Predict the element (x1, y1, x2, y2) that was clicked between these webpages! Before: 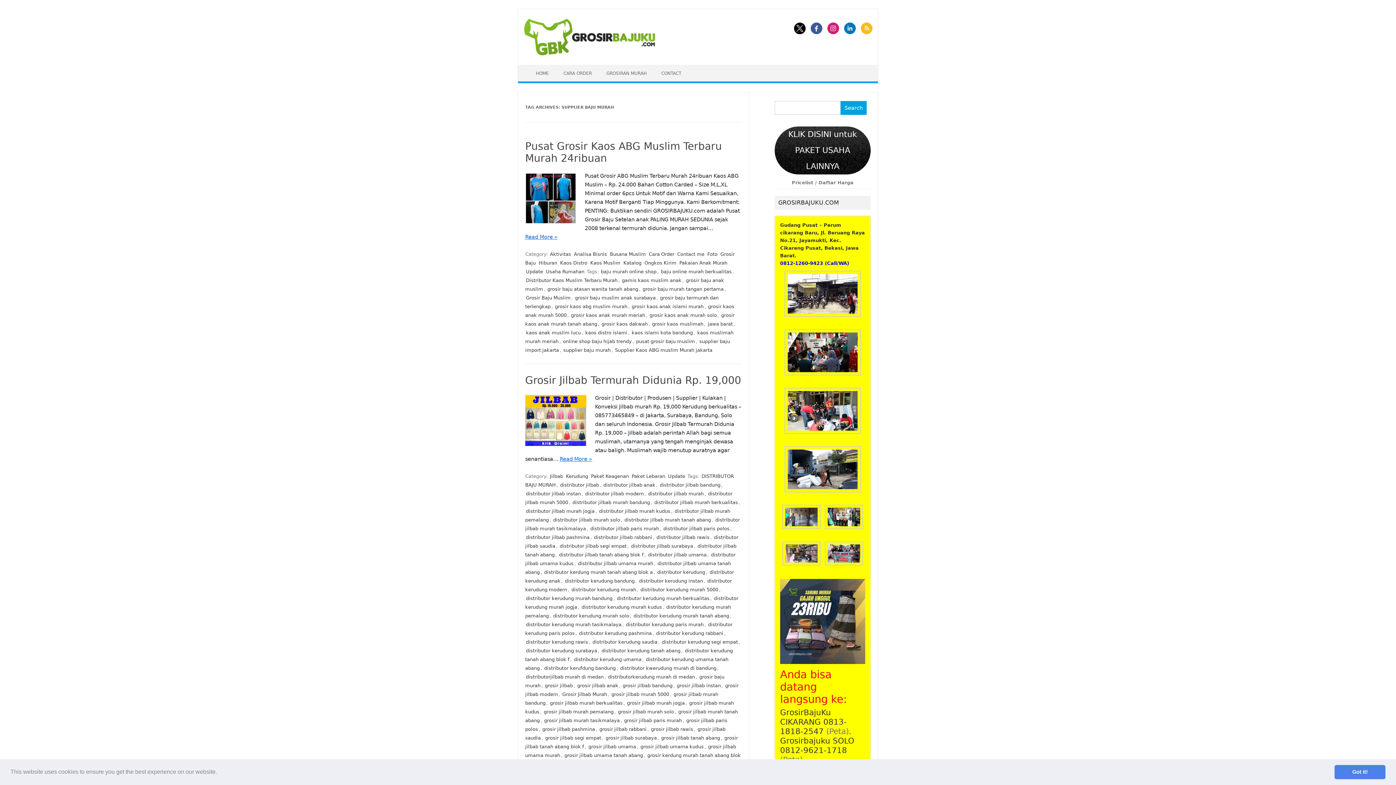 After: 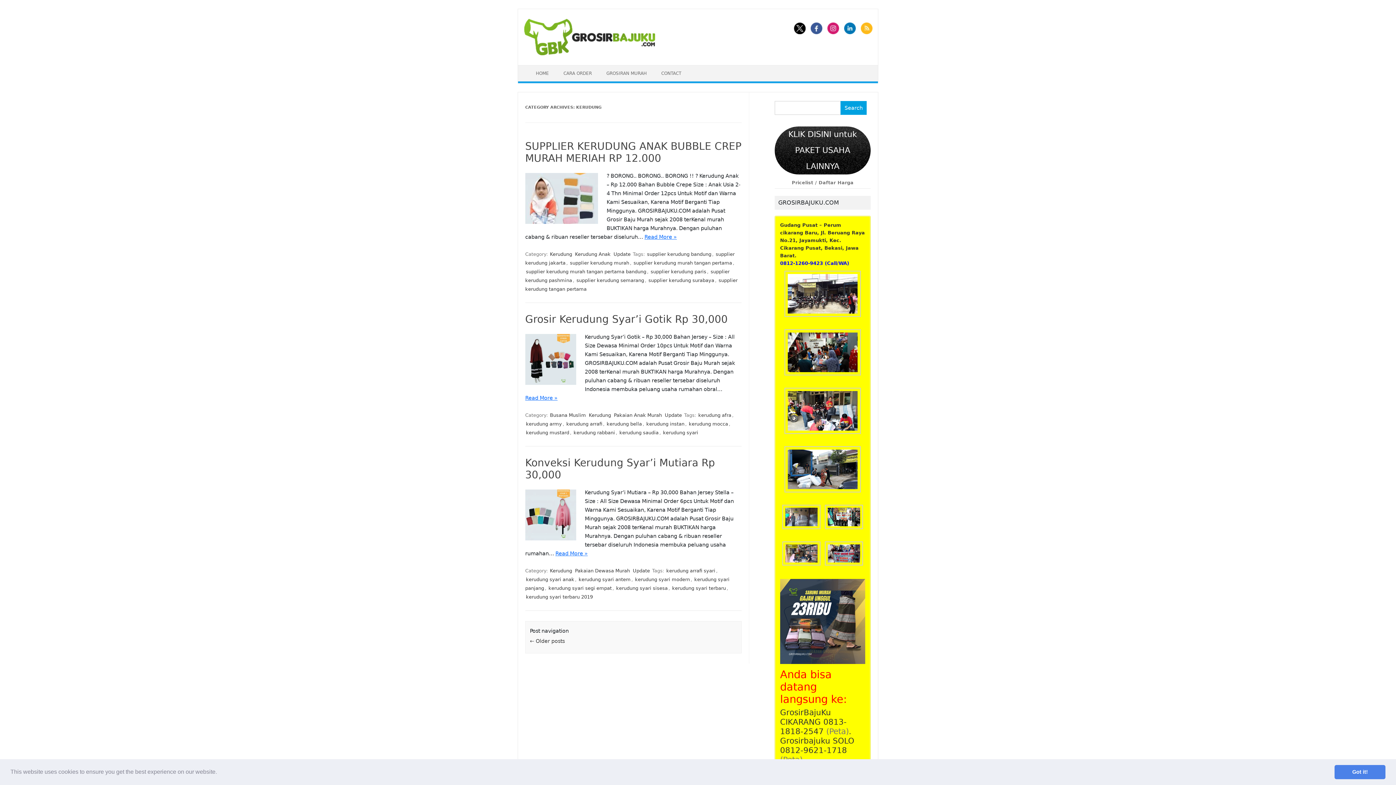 Action: label: Kerudung bbox: (565, 473, 589, 480)